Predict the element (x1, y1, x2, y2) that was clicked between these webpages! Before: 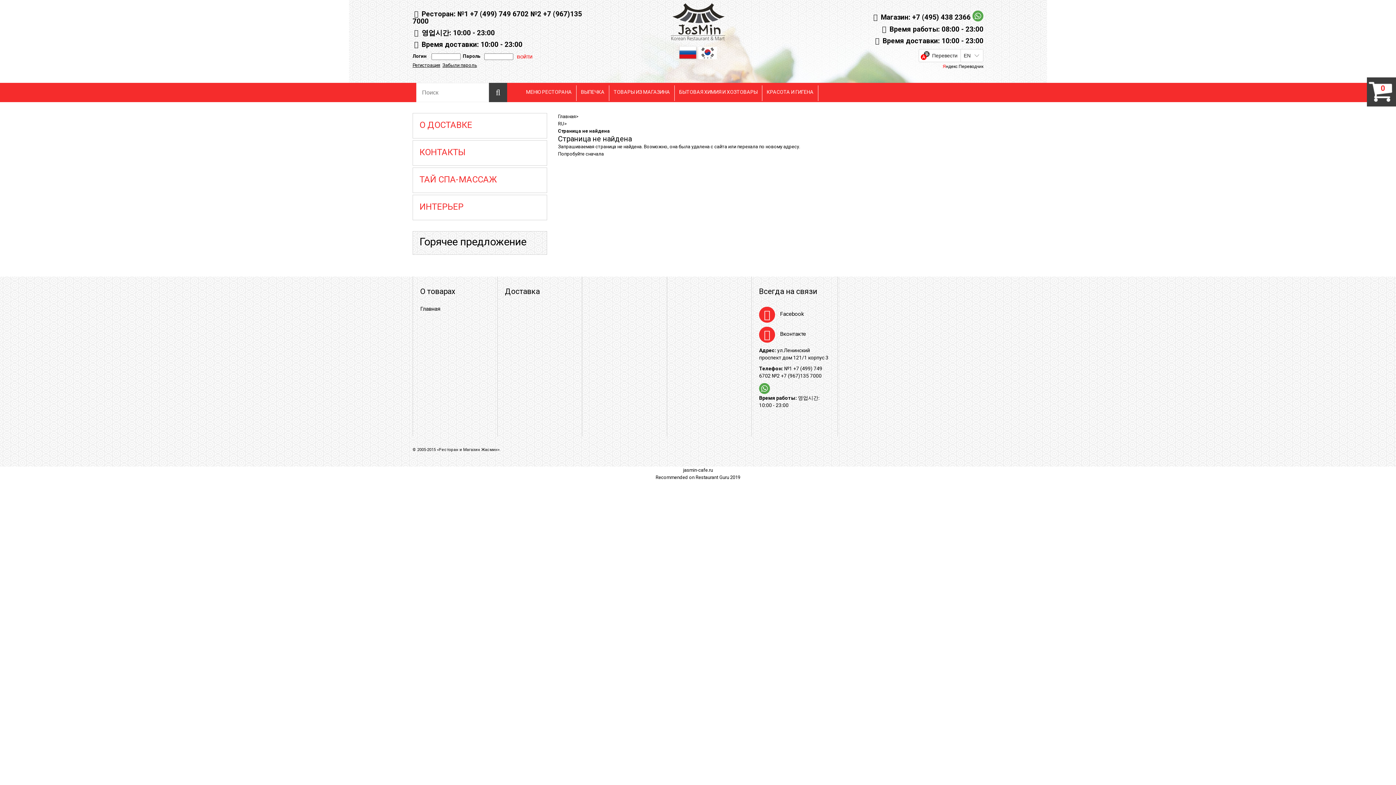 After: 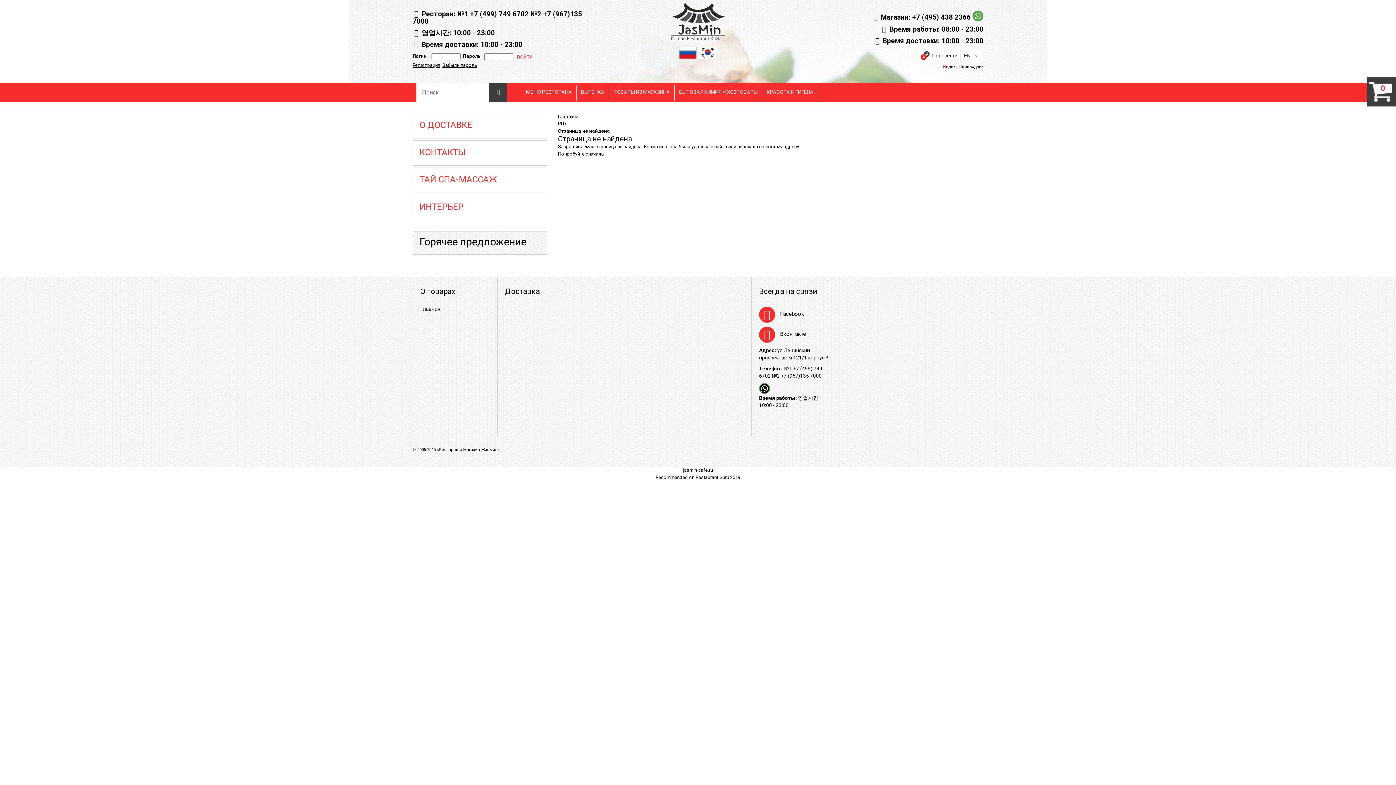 Action: bbox: (759, 383, 770, 394)